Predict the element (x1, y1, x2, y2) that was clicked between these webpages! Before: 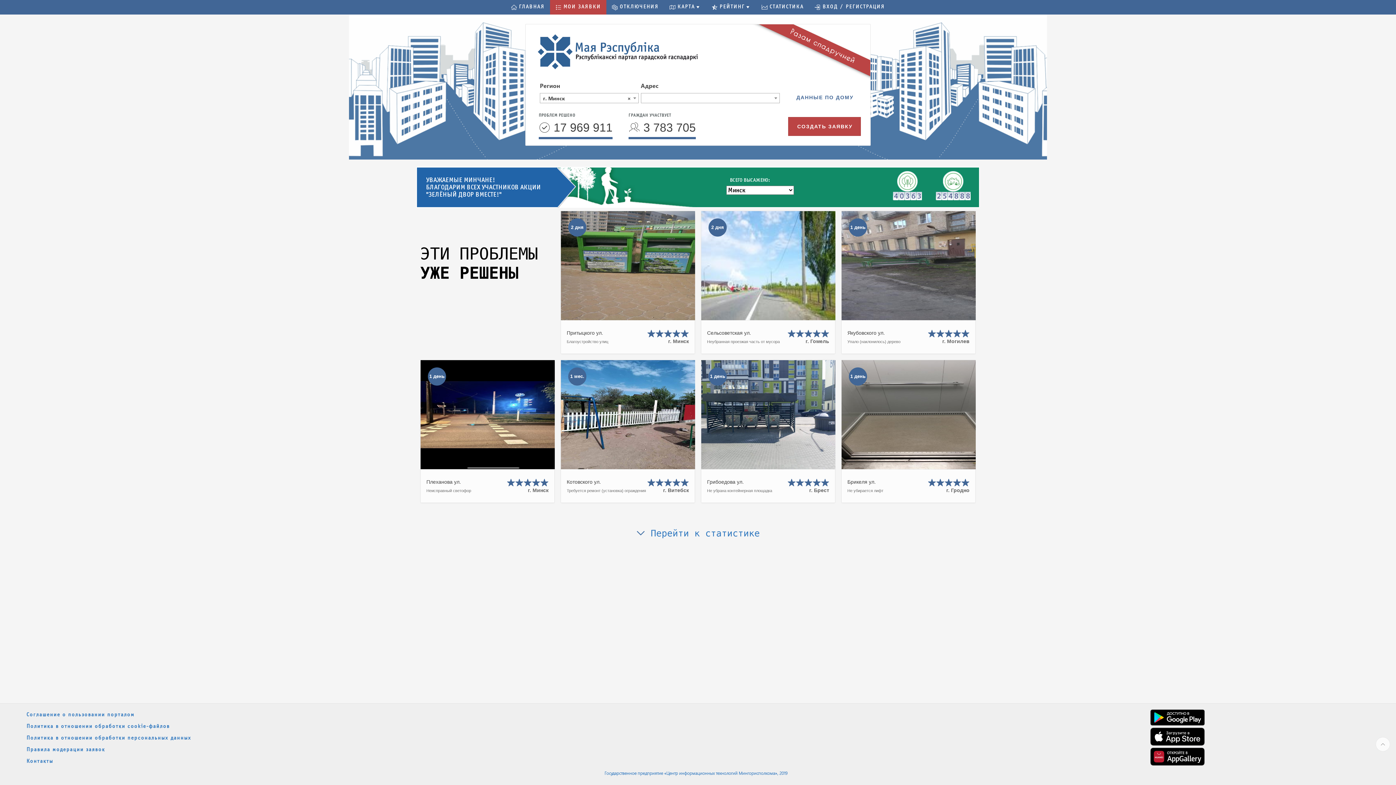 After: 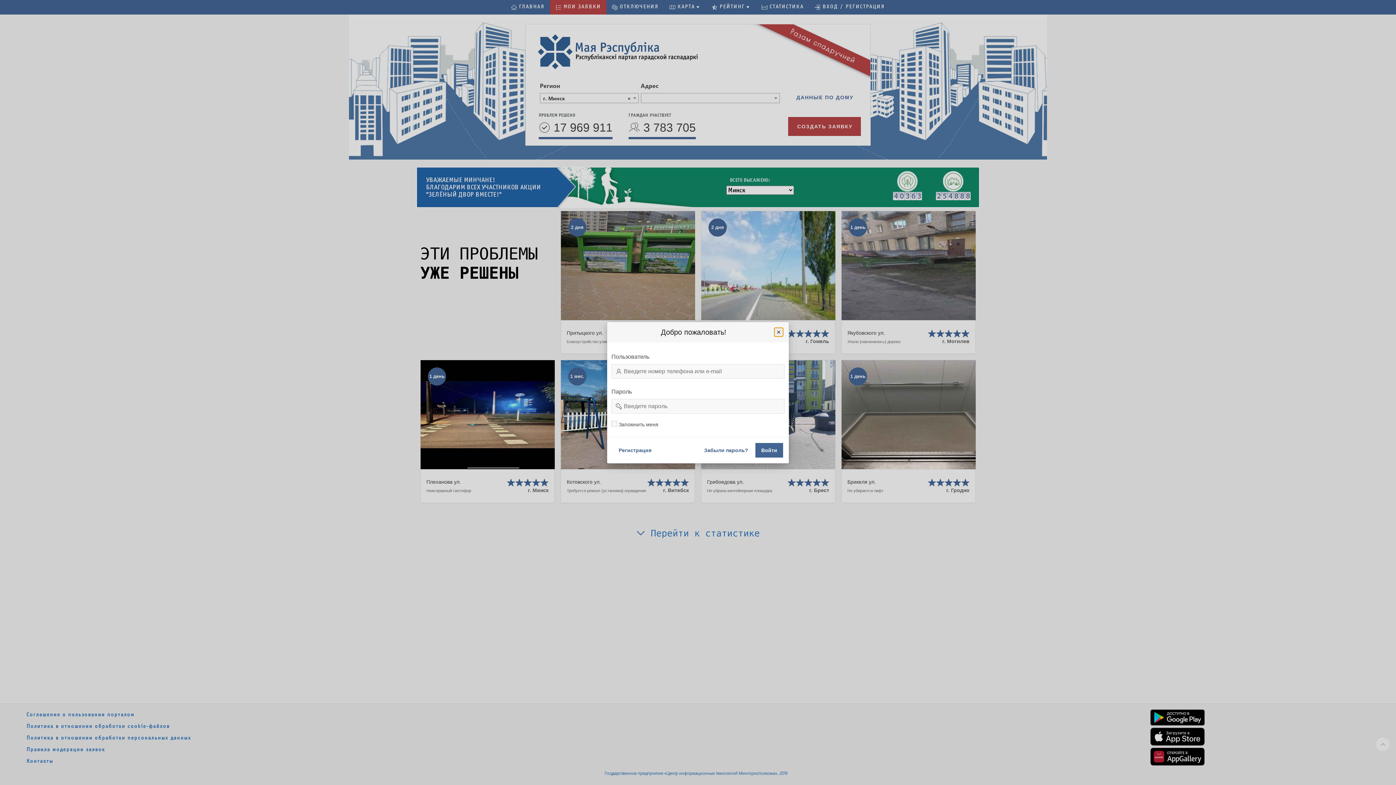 Action: label: ОТКЛЮЧЕНИЯ bbox: (606, 0, 664, 14)